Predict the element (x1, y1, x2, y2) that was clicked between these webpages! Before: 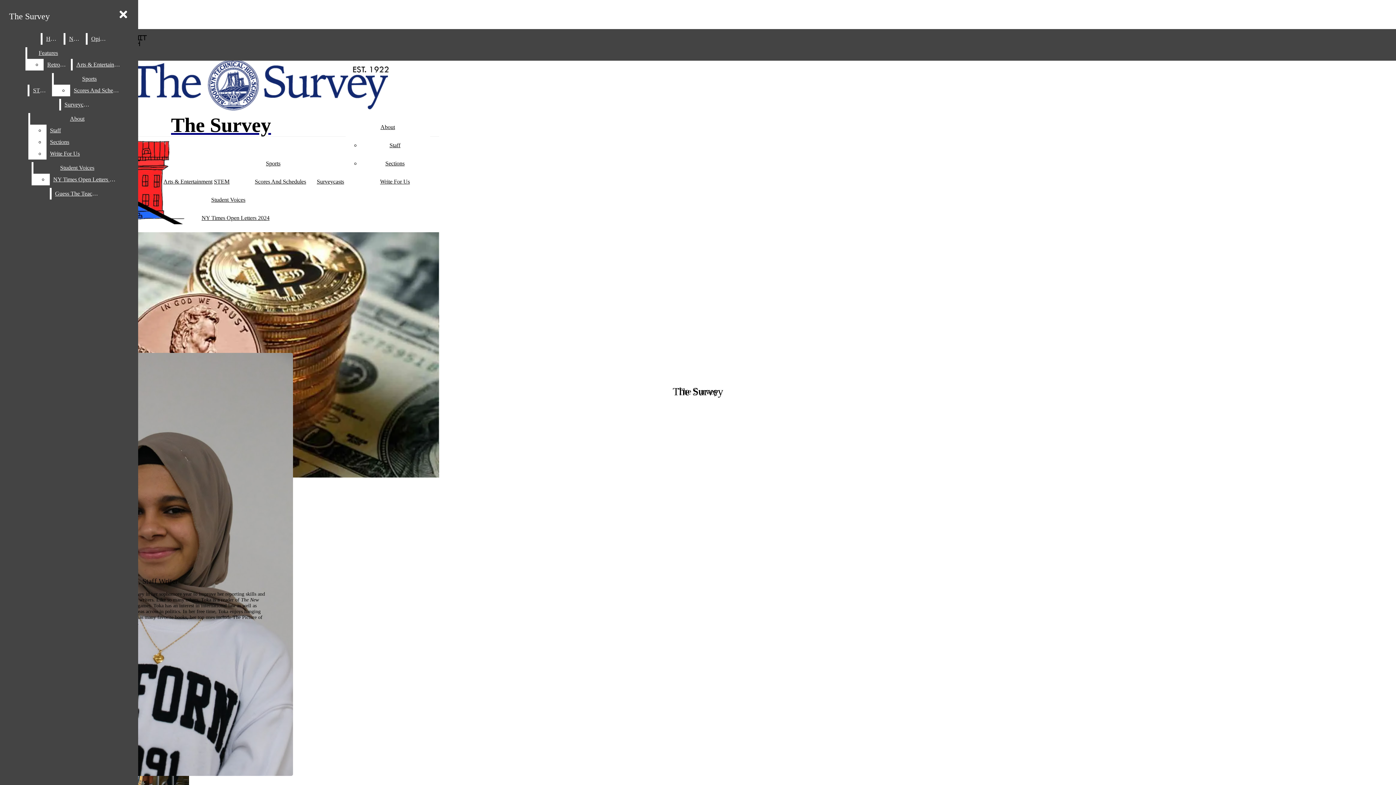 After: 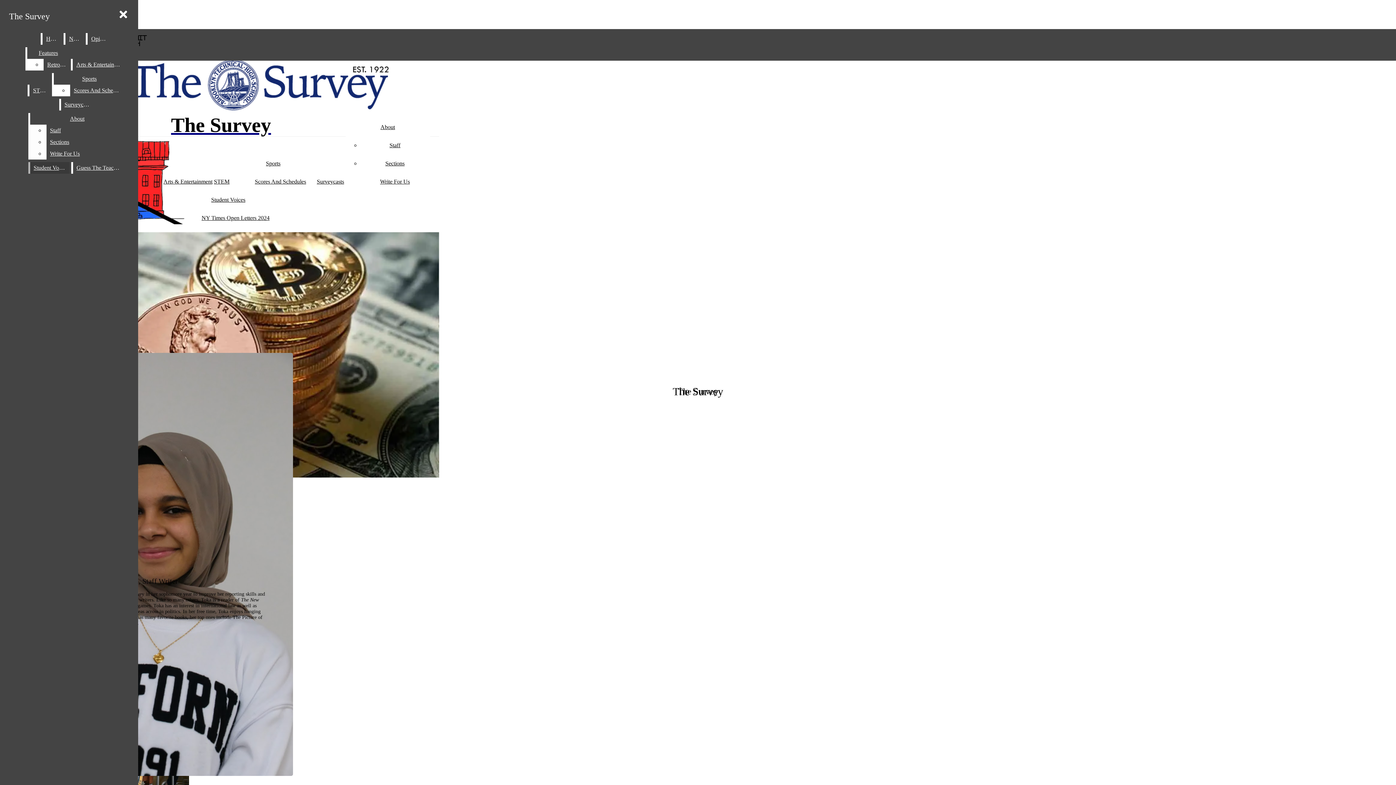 Action: label: About bbox: (30, 113, 124, 124)